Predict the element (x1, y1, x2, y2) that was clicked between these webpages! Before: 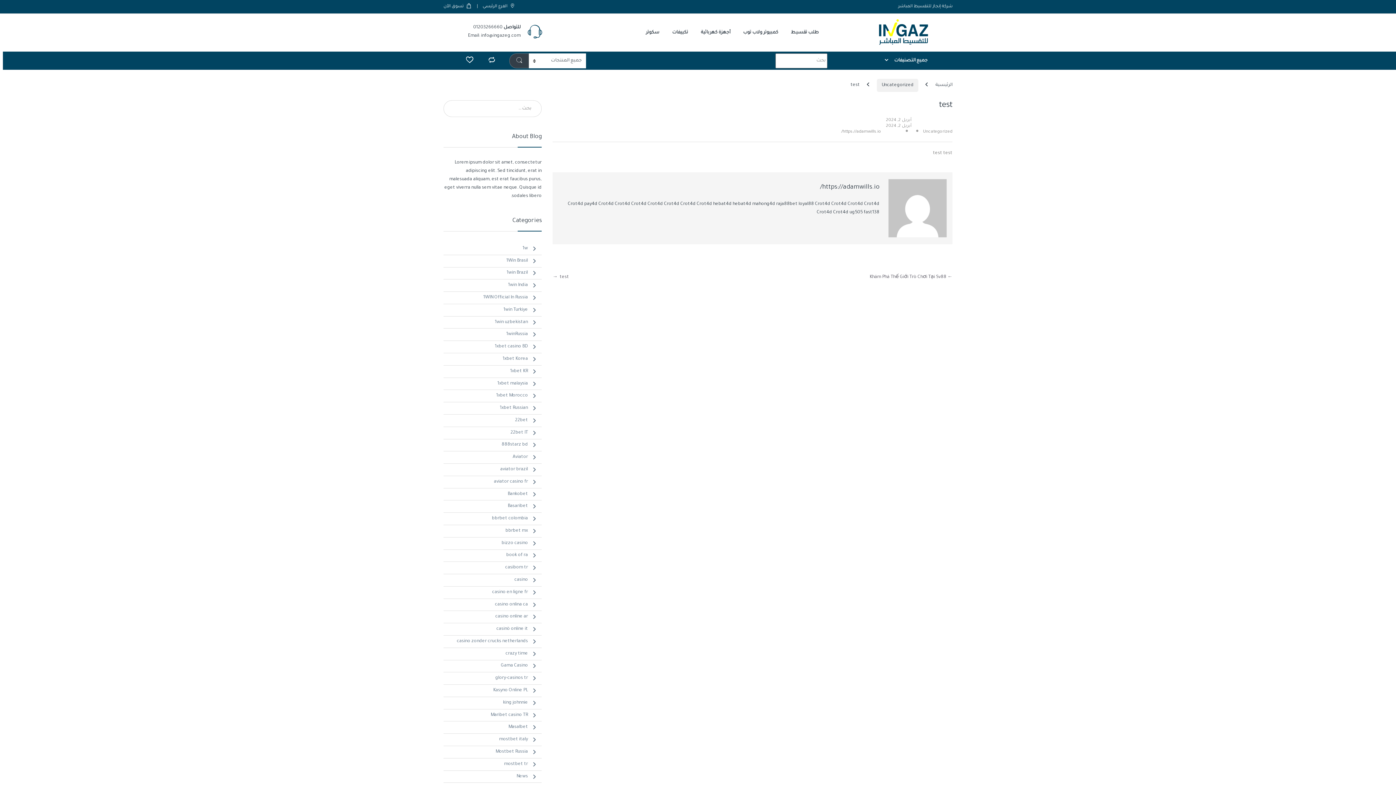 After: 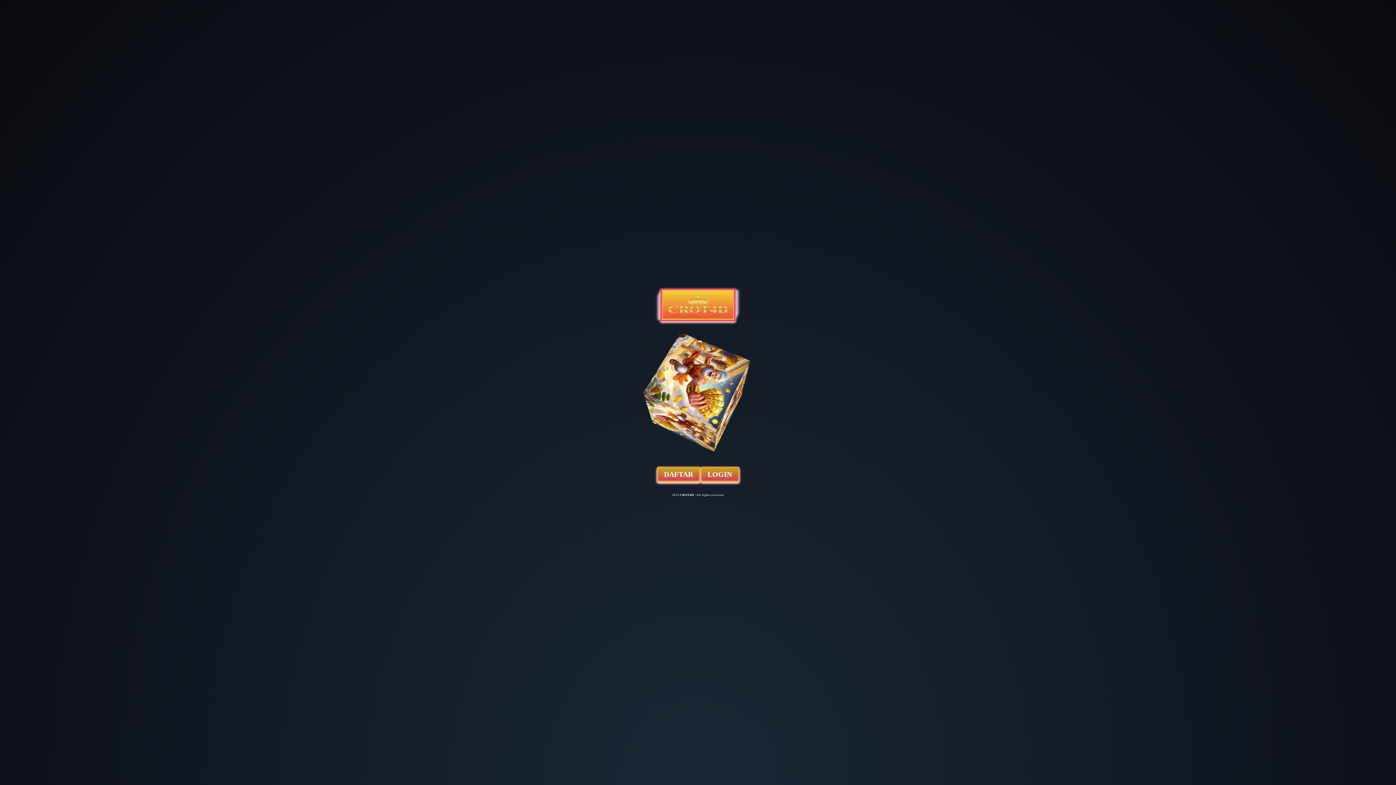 Action: label: Crot4d bbox: (831, 201, 846, 206)